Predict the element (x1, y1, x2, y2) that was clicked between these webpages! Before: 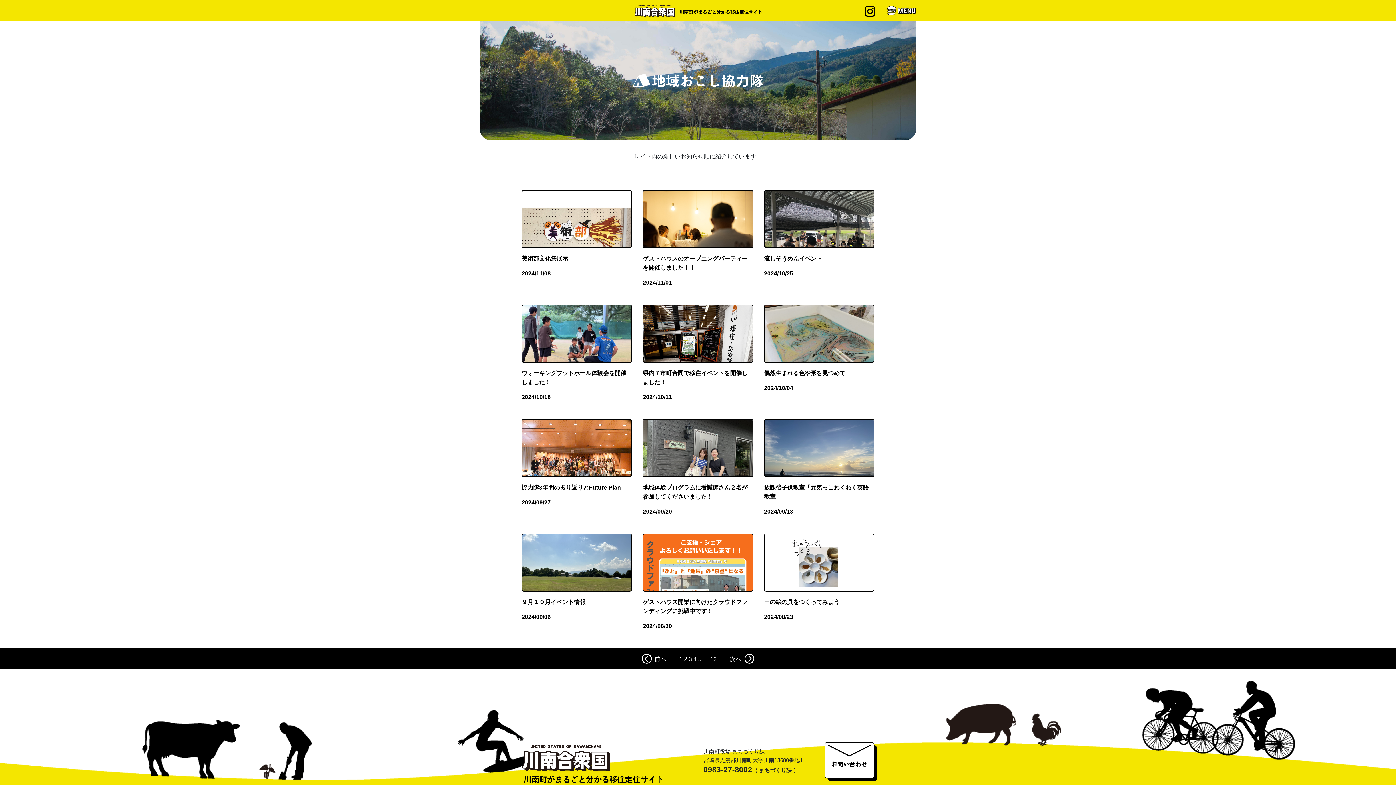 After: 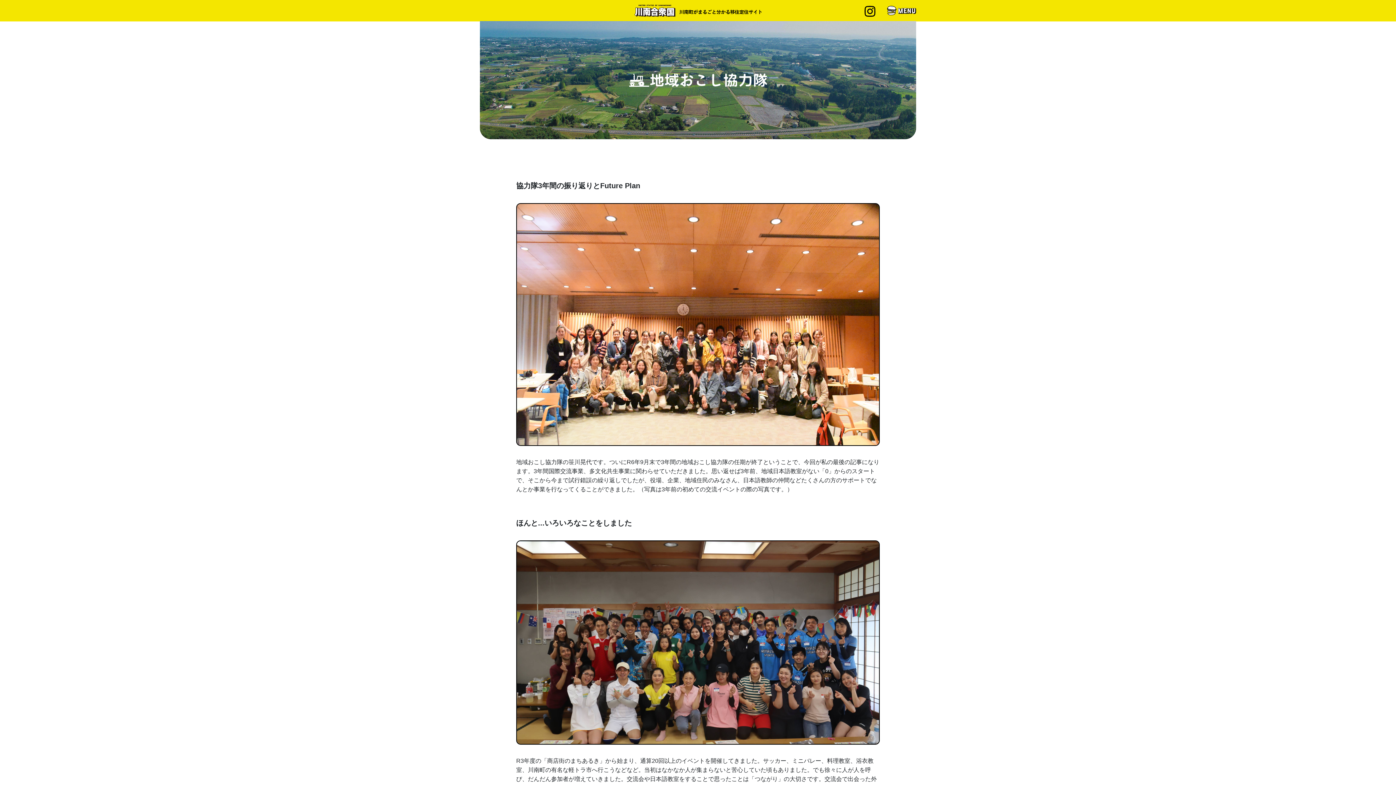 Action: label: 協力隊3年間の振り返りとFuture Plan

2024/09/27 bbox: (521, 419, 632, 507)